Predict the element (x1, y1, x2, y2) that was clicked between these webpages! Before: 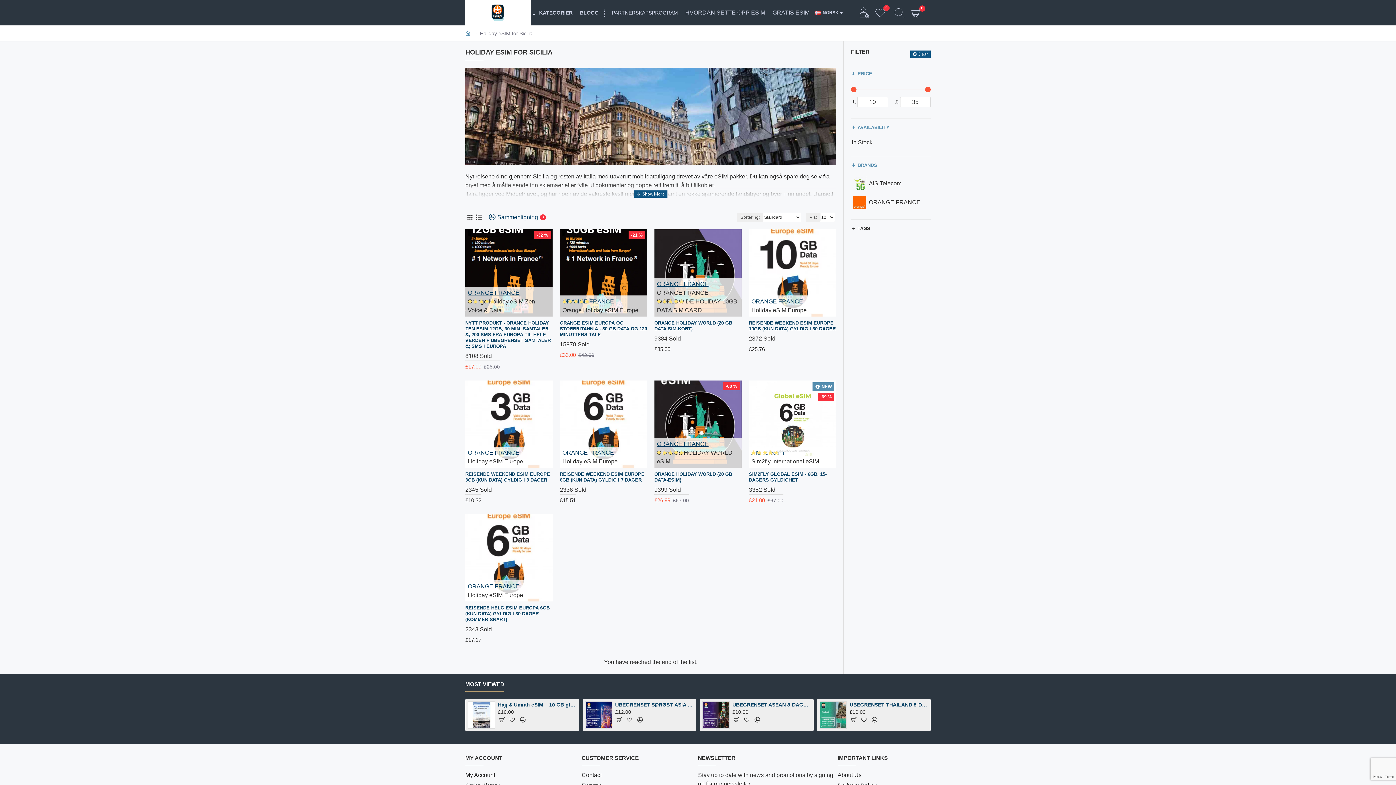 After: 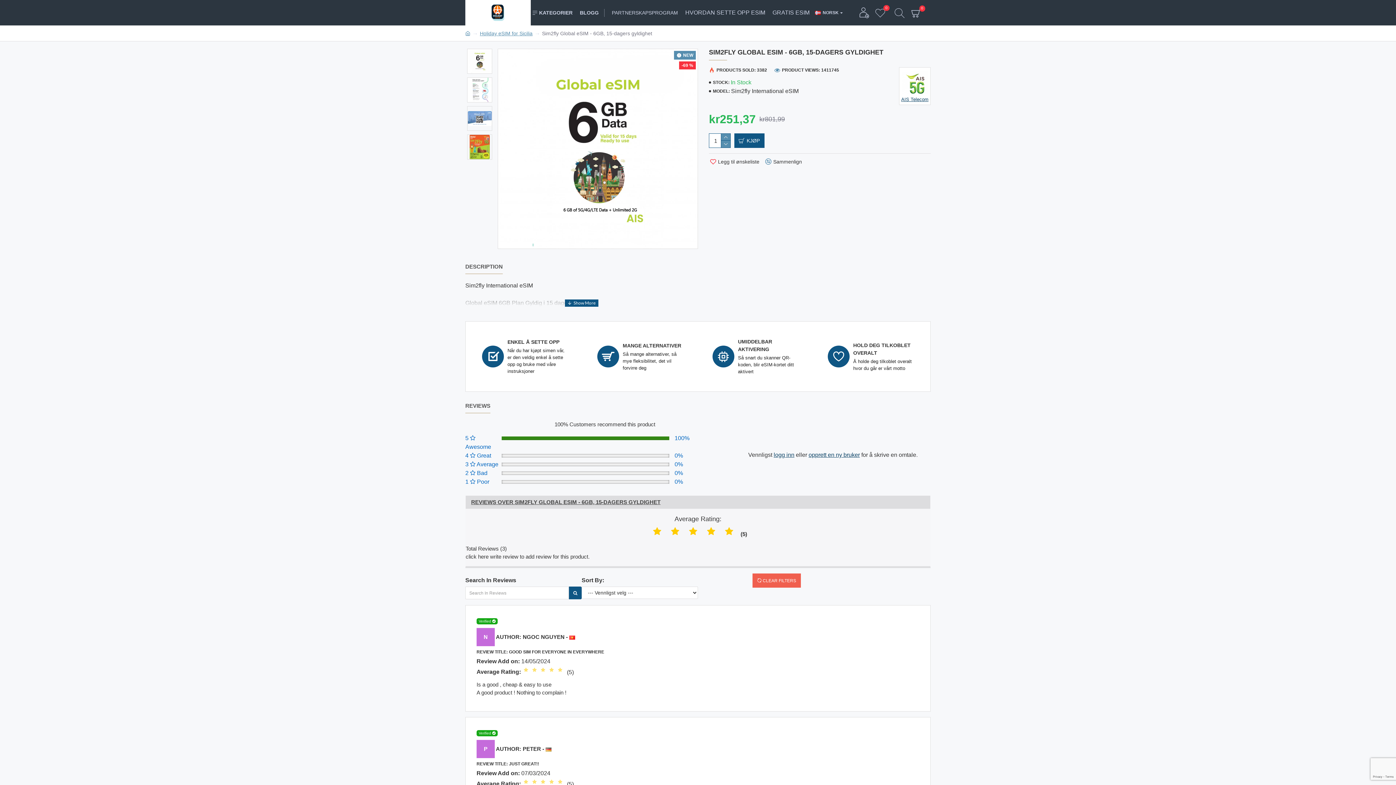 Action: bbox: (749, 471, 836, 483) label: SIM2FLY GLOBAL ESIM - 6GB, 15-DAGERS GYLDIGHET